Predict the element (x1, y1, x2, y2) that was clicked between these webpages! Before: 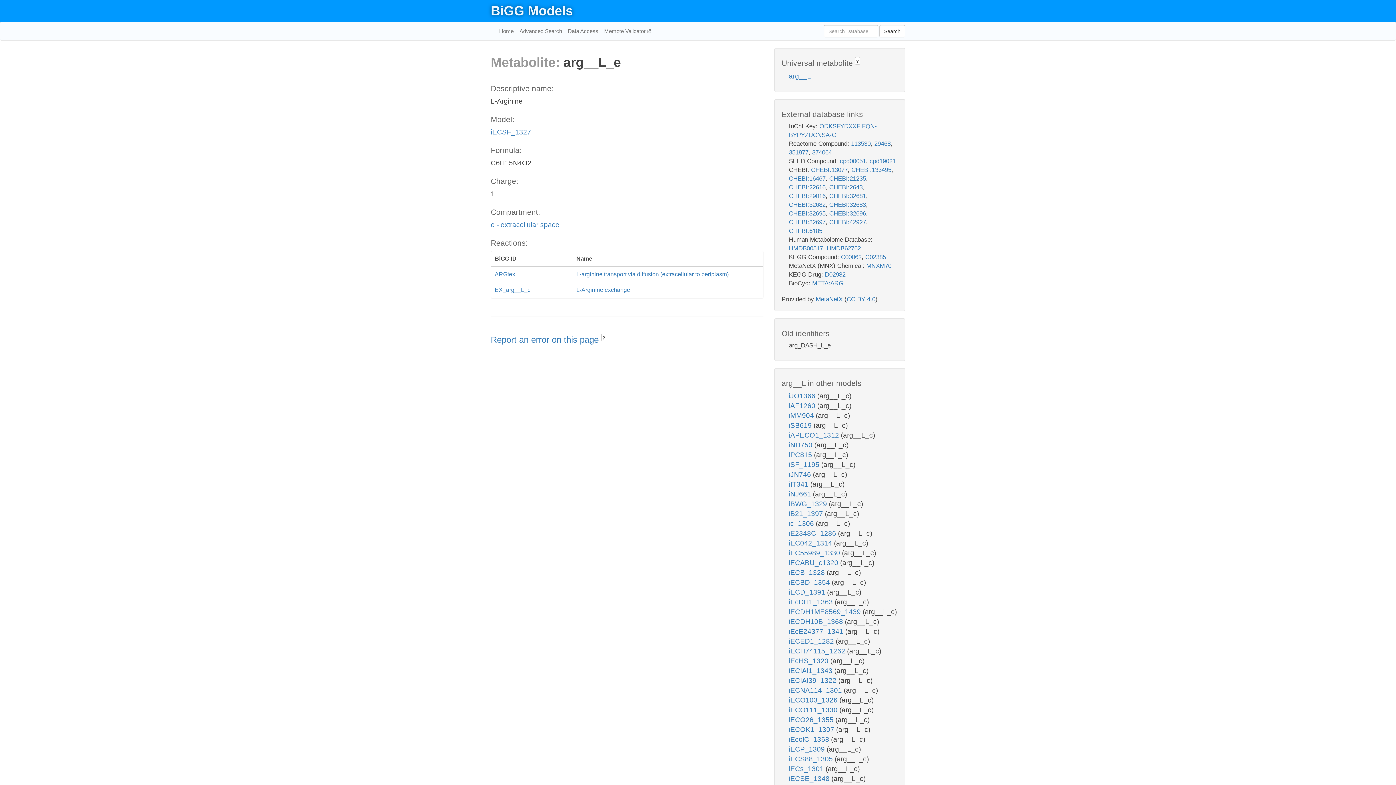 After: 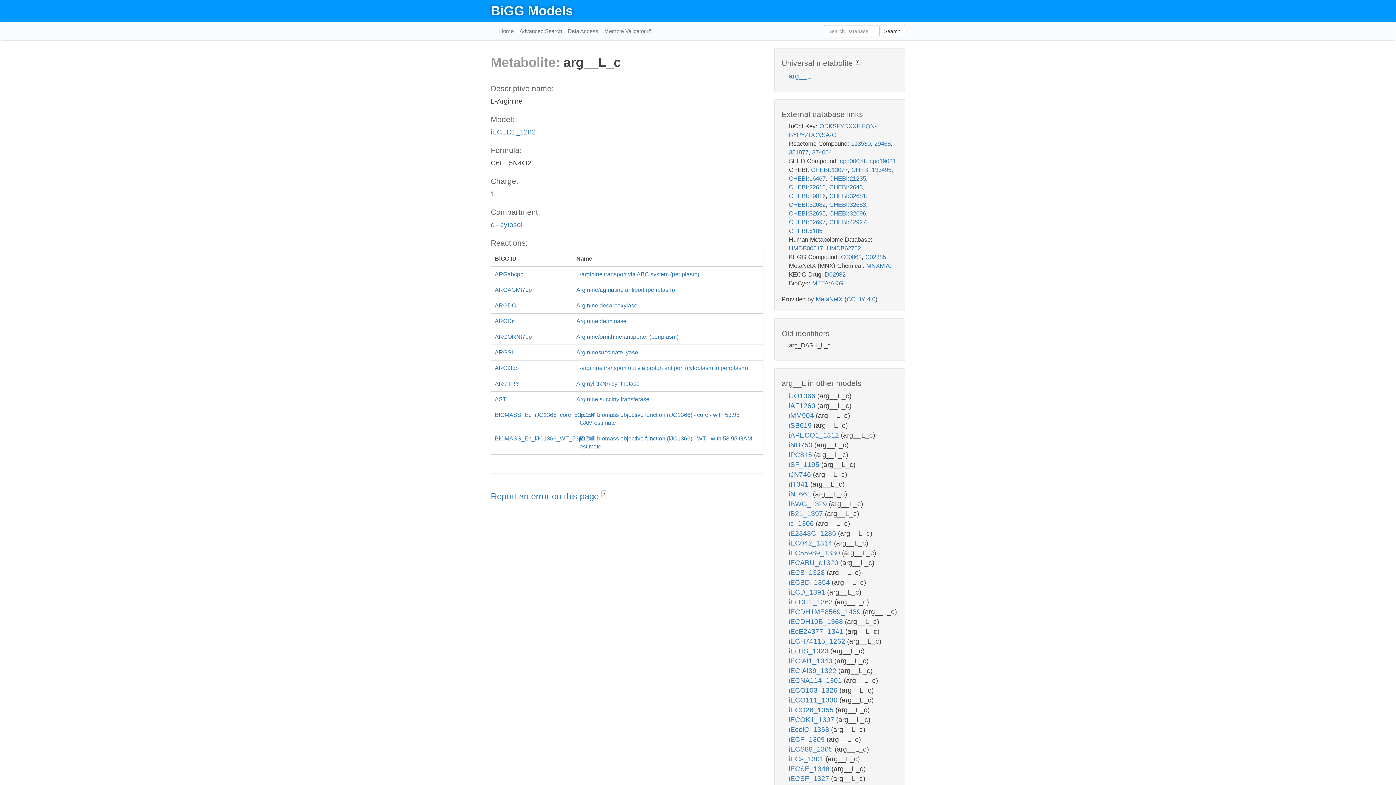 Action: bbox: (789, 637, 836, 645) label: iECED1_1282 